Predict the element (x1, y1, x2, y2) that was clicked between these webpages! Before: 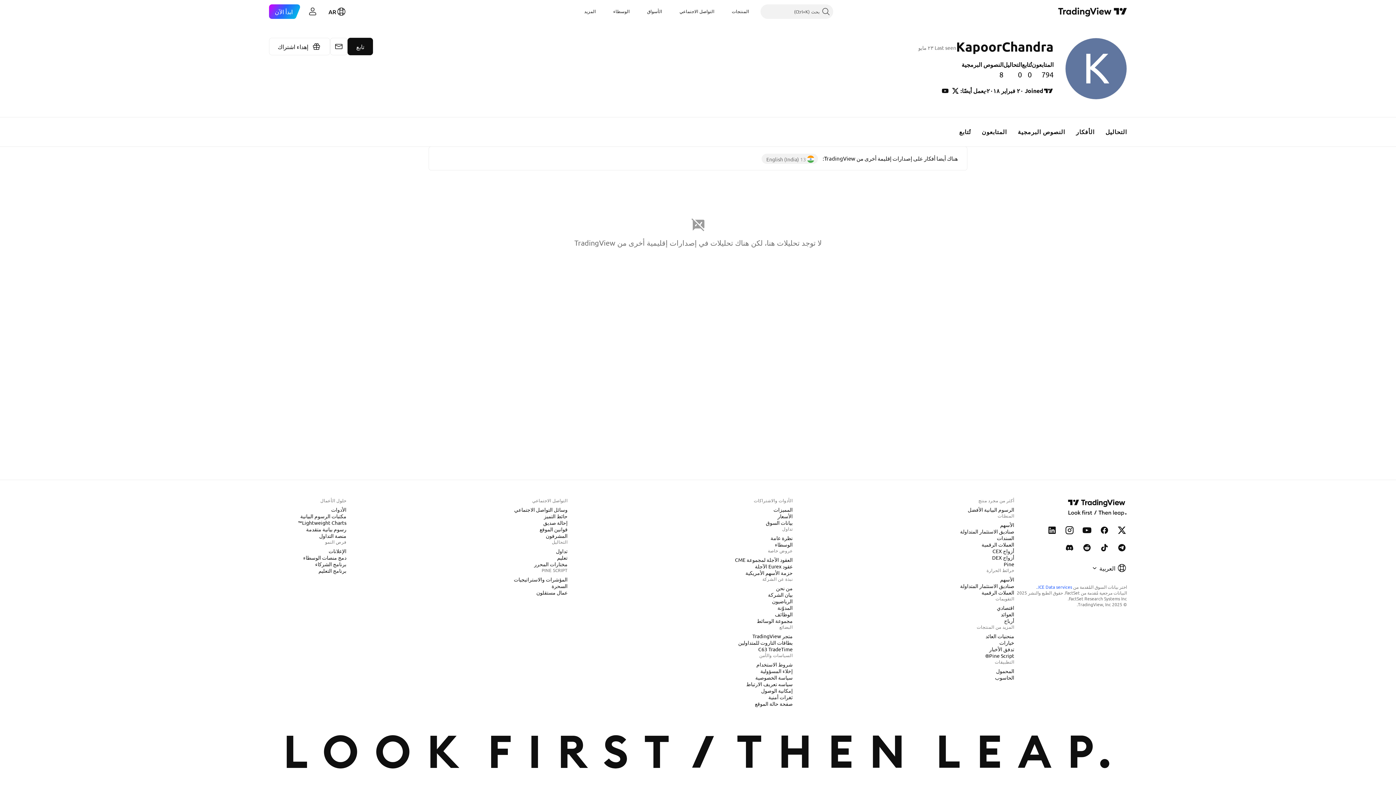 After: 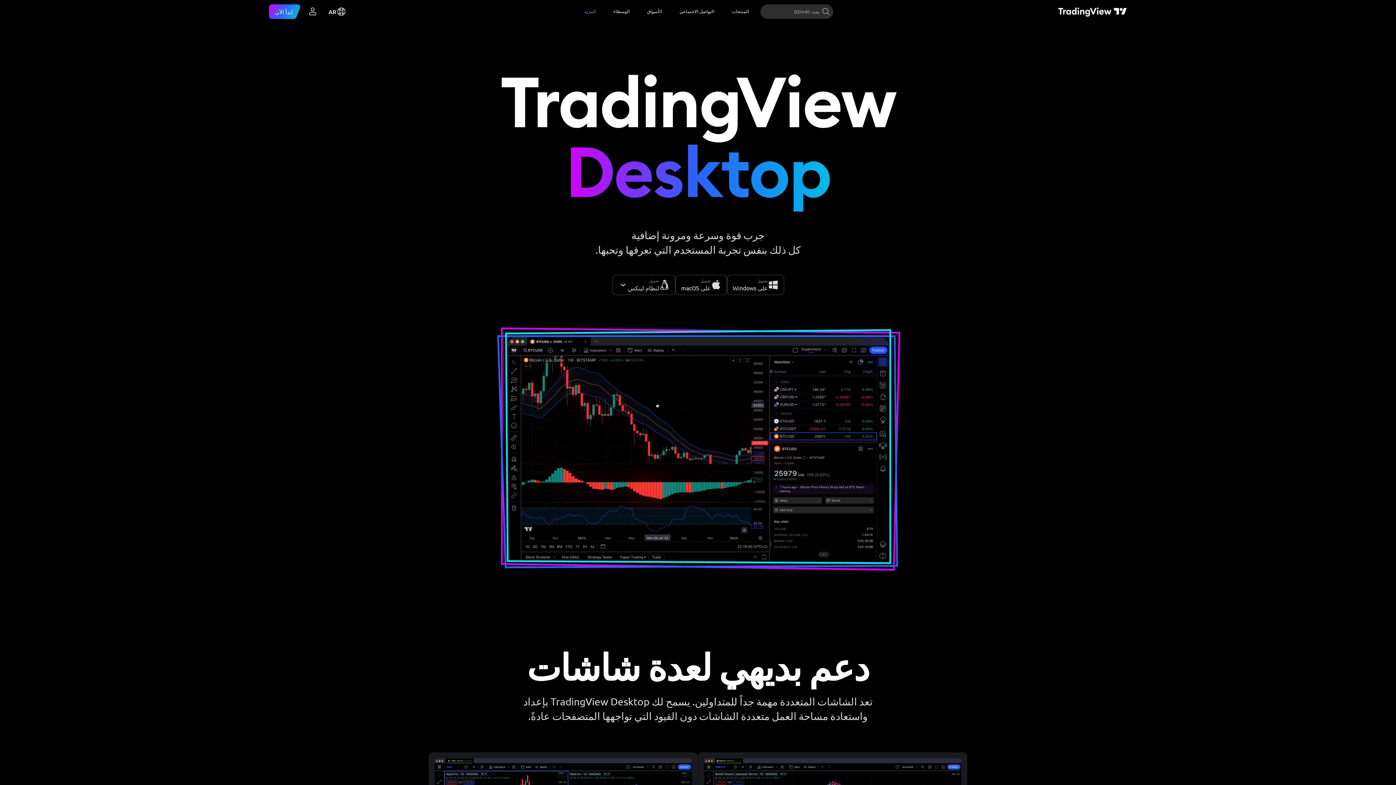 Action: bbox: (992, 674, 1017, 681) label: الحاسوب